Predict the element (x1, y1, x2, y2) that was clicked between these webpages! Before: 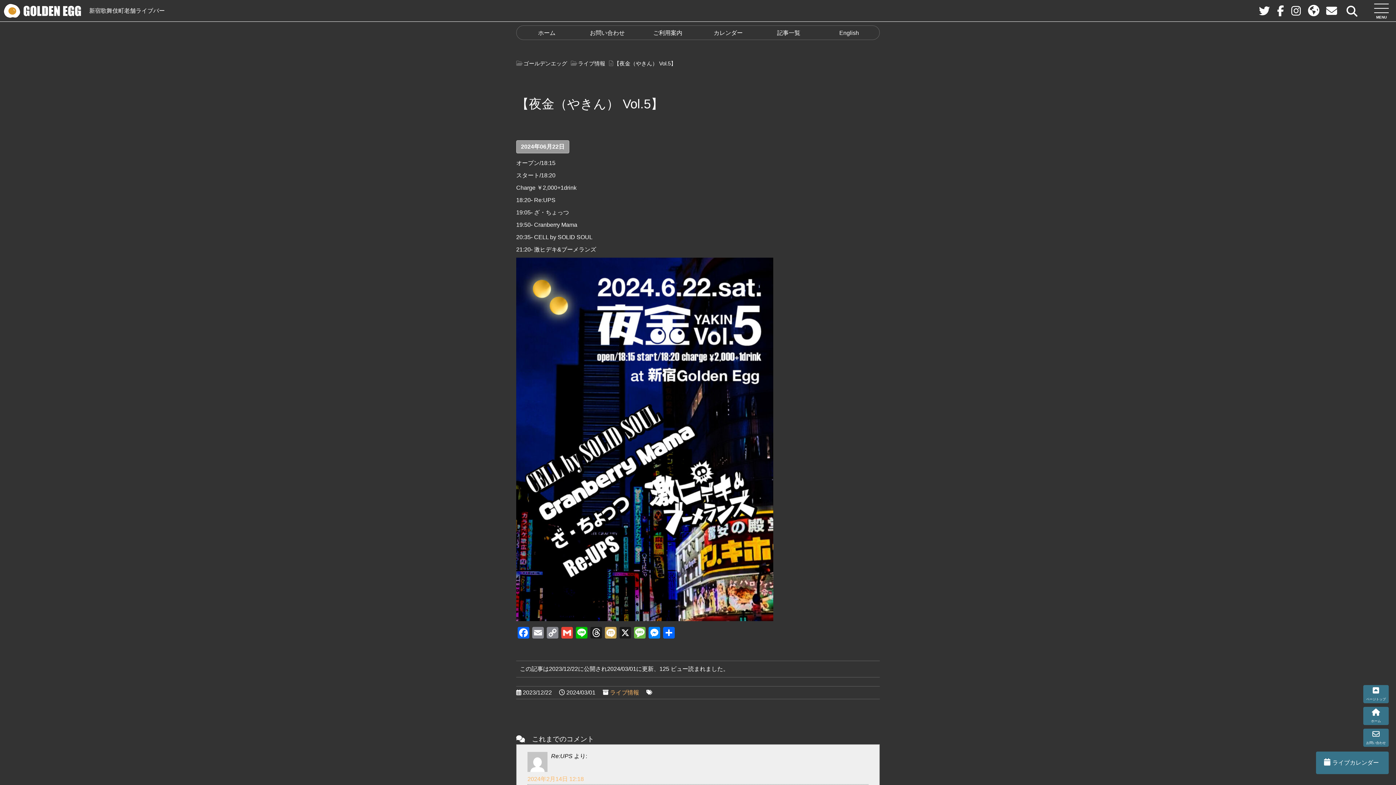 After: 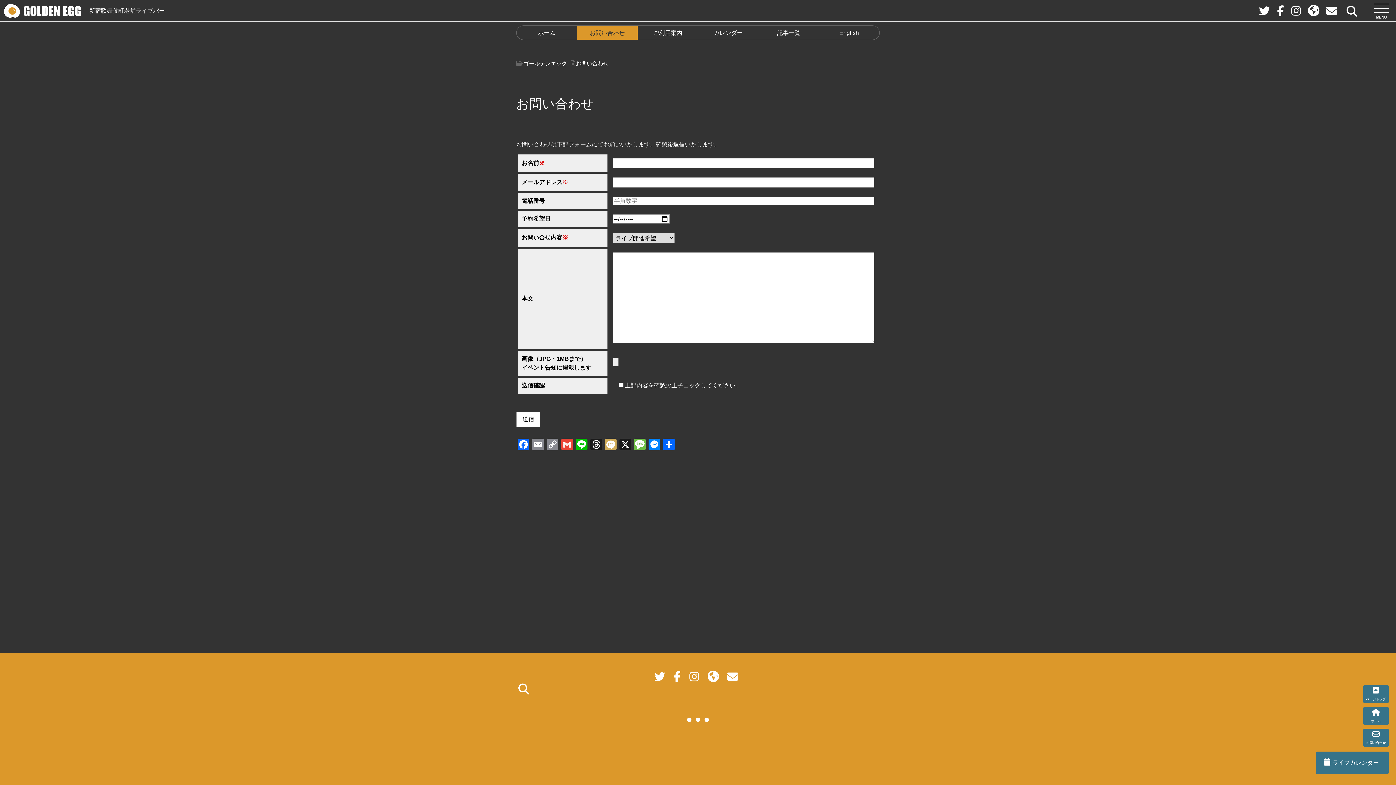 Action: bbox: (1326, 9, 1337, 16)